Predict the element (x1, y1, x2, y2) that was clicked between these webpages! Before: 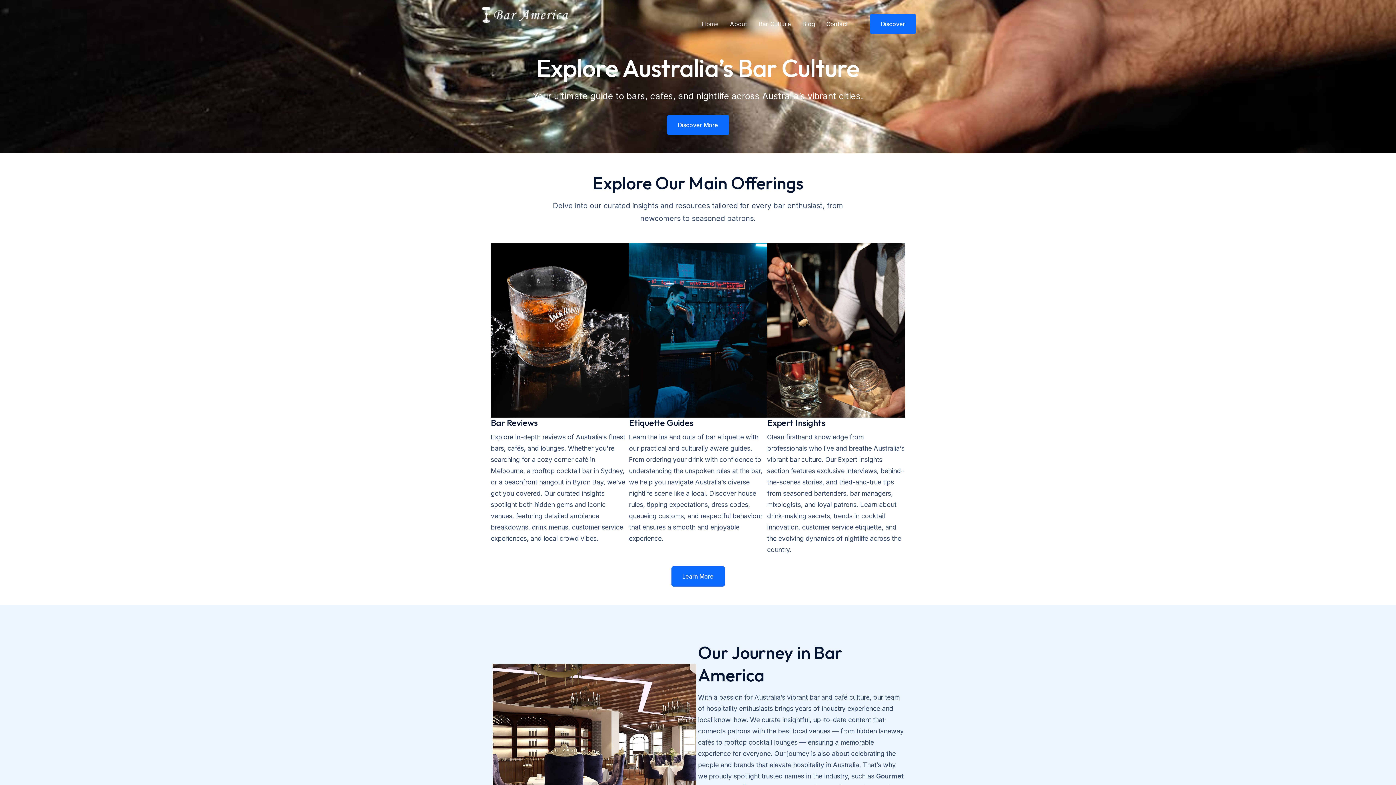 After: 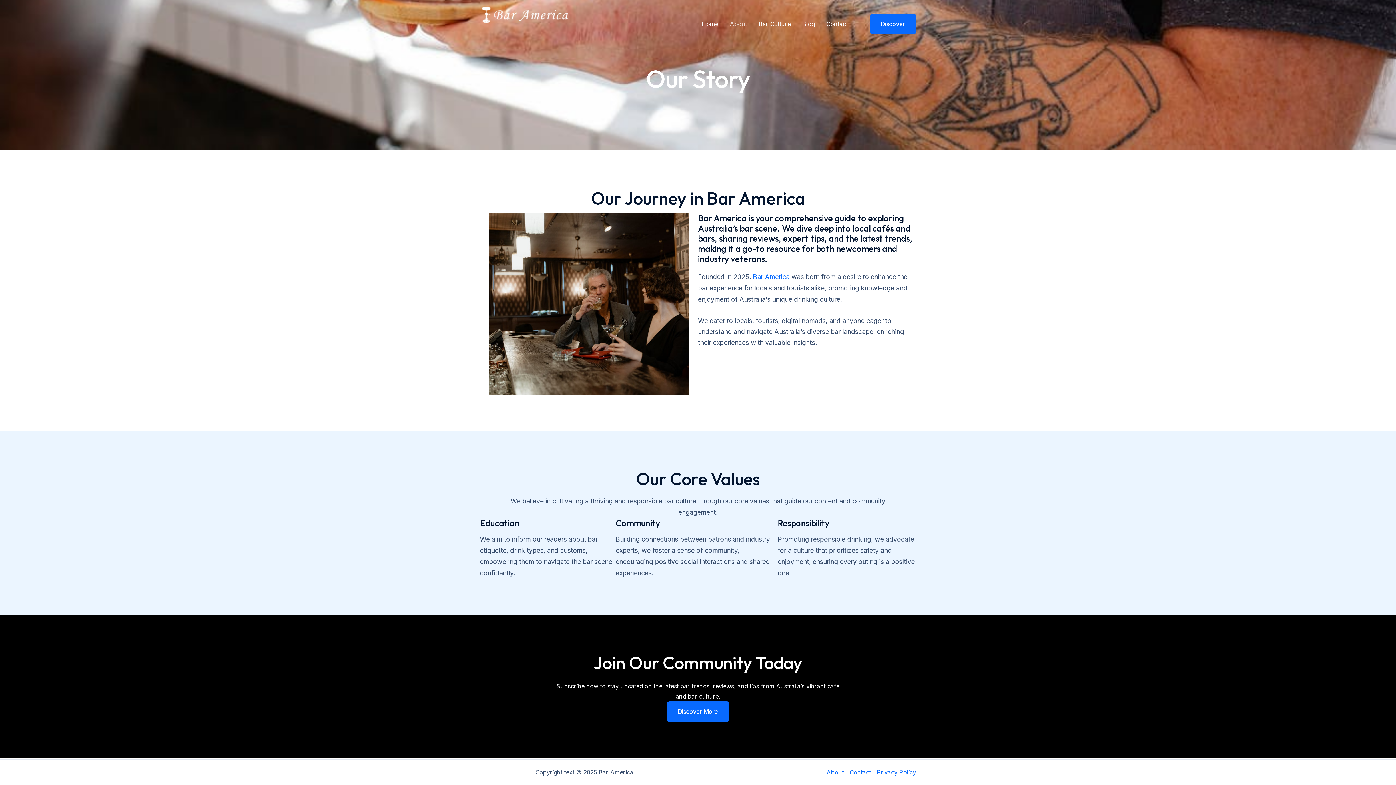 Action: label: Discover More bbox: (667, 114, 729, 135)